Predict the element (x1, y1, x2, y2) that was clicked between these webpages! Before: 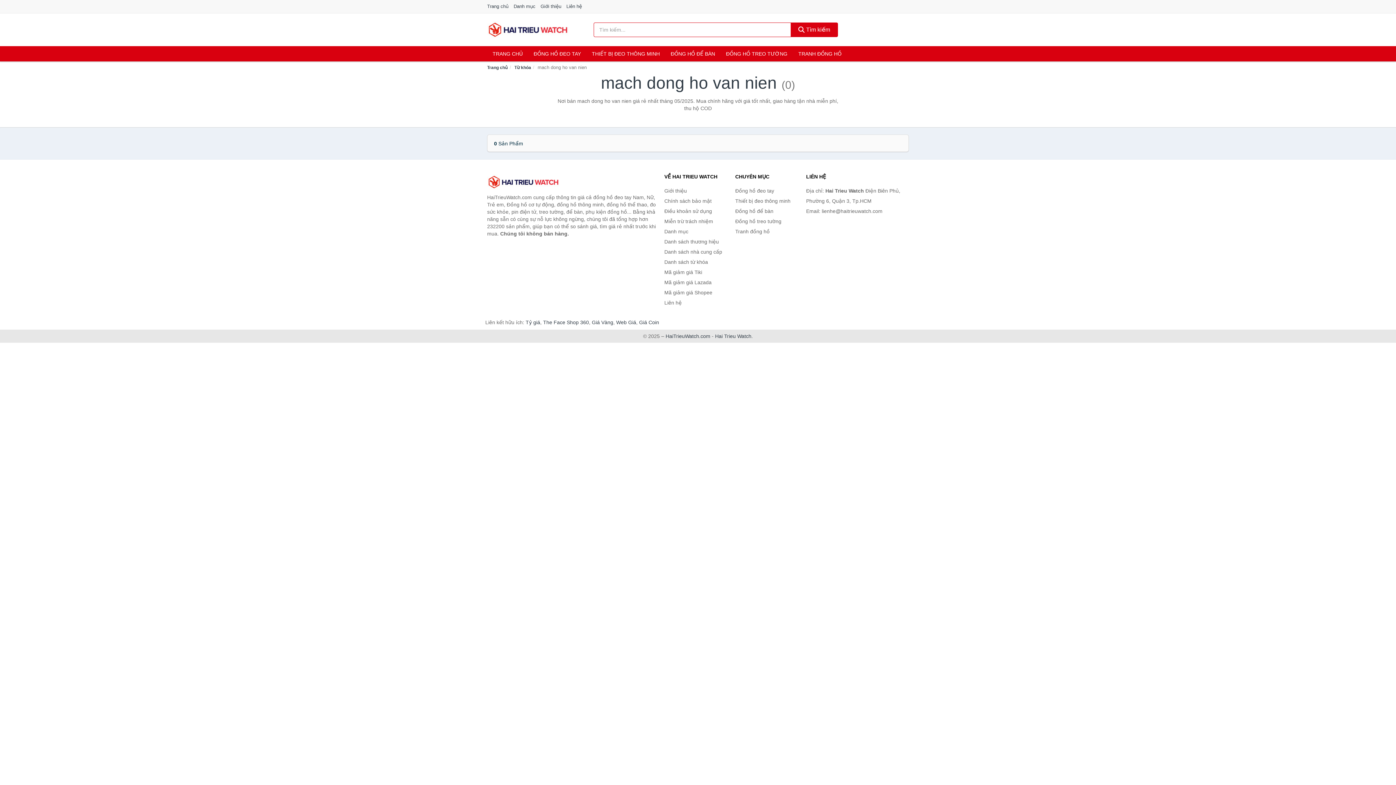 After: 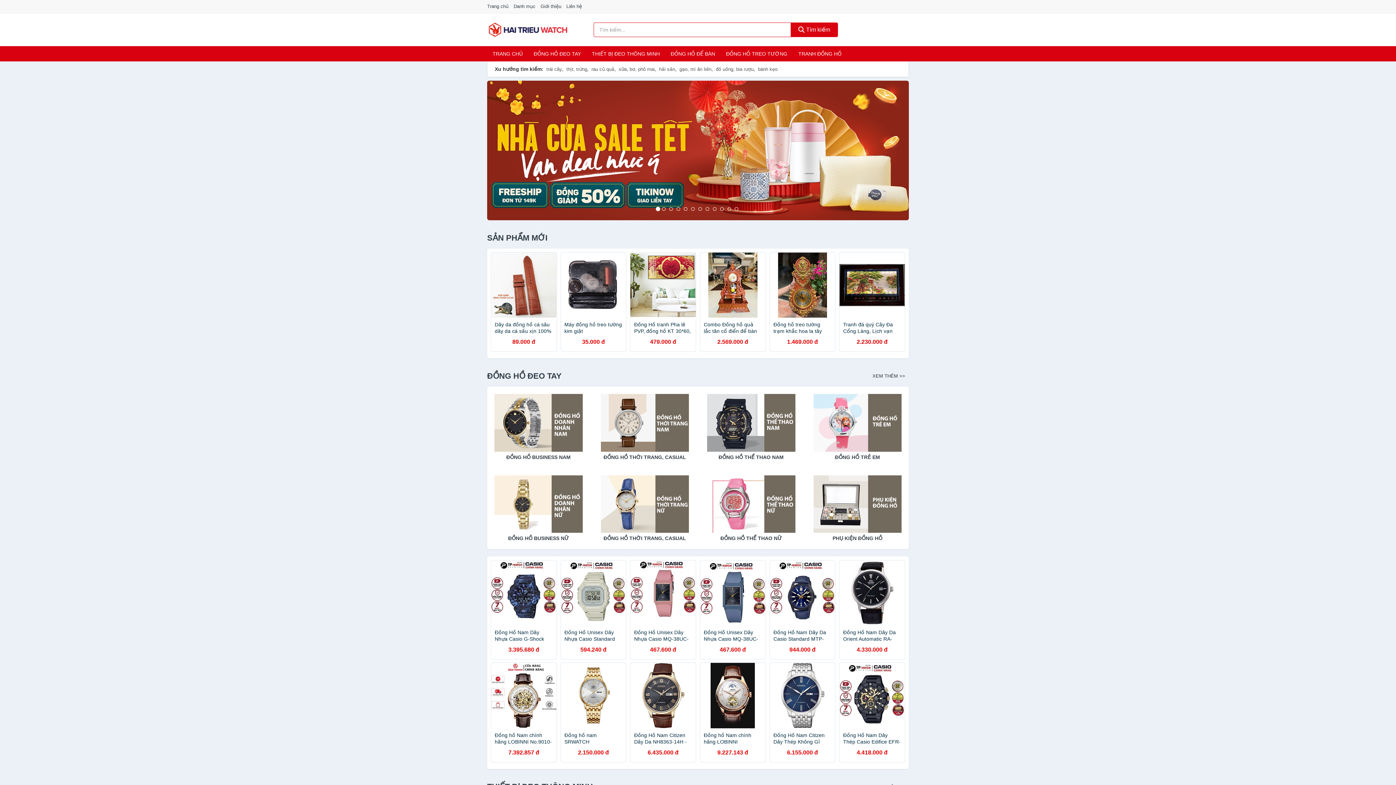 Action: label: Hai Trieu Watch bbox: (715, 333, 751, 339)